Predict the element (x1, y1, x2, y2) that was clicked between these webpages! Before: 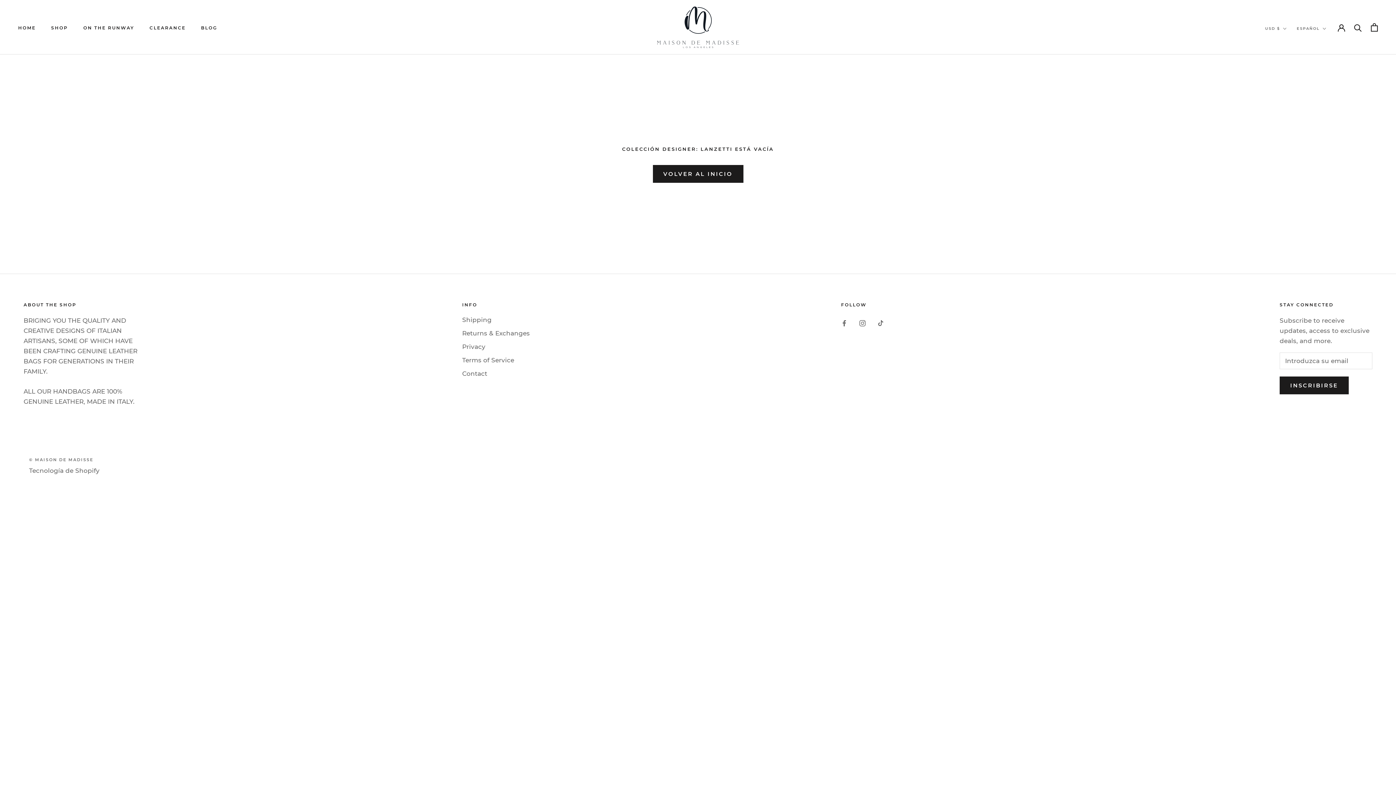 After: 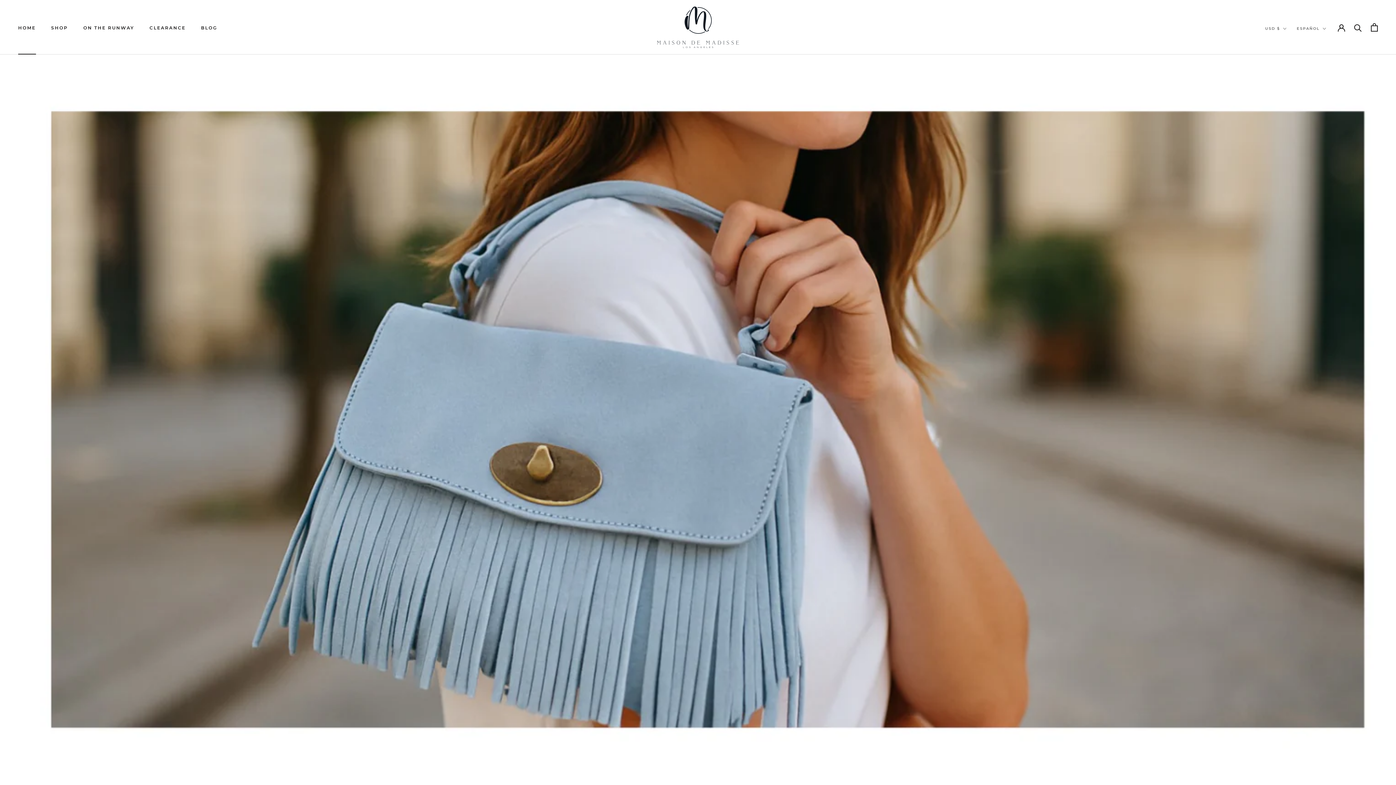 Action: label: © MAISON DE MADISSE bbox: (29, 457, 93, 462)